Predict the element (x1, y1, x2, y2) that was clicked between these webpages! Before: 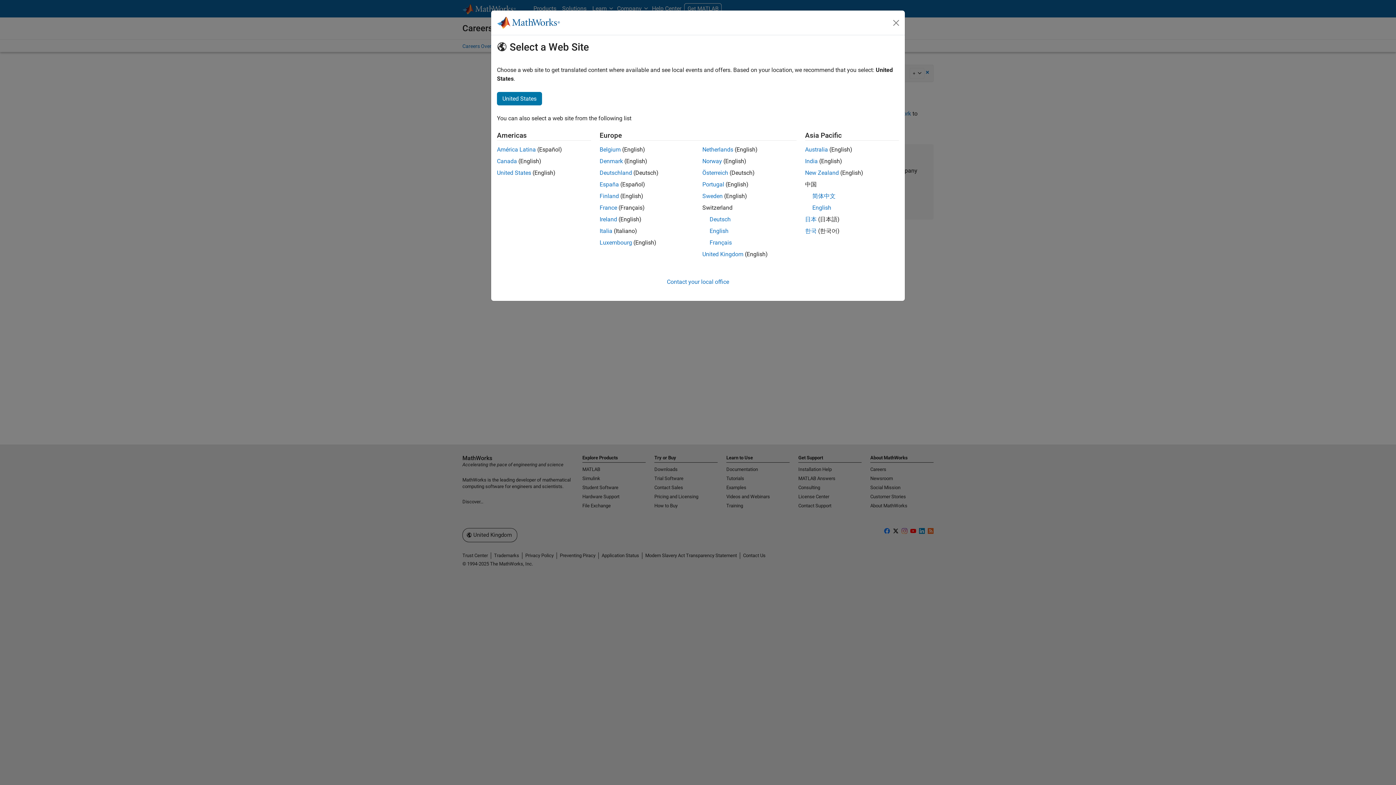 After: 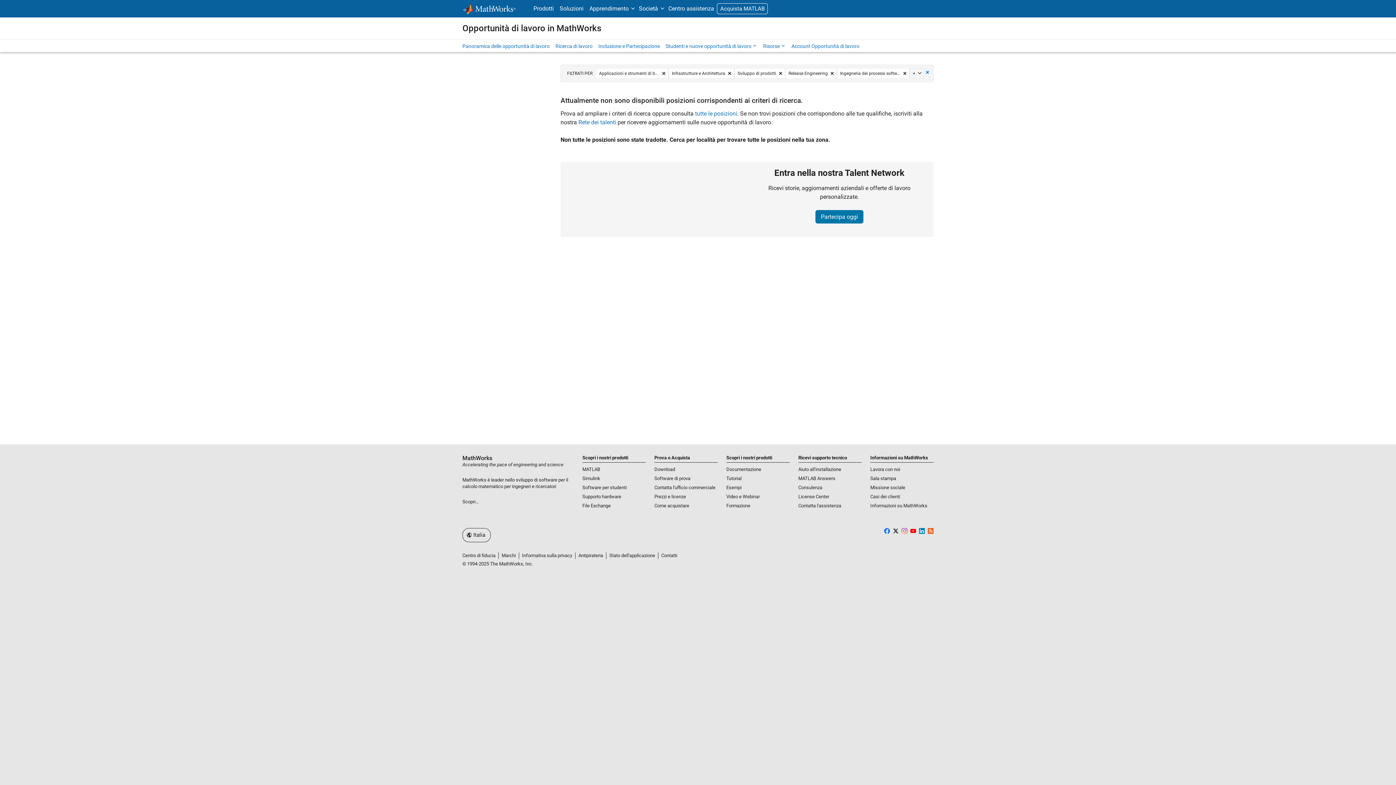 Action: bbox: (599, 227, 612, 234) label: Italia